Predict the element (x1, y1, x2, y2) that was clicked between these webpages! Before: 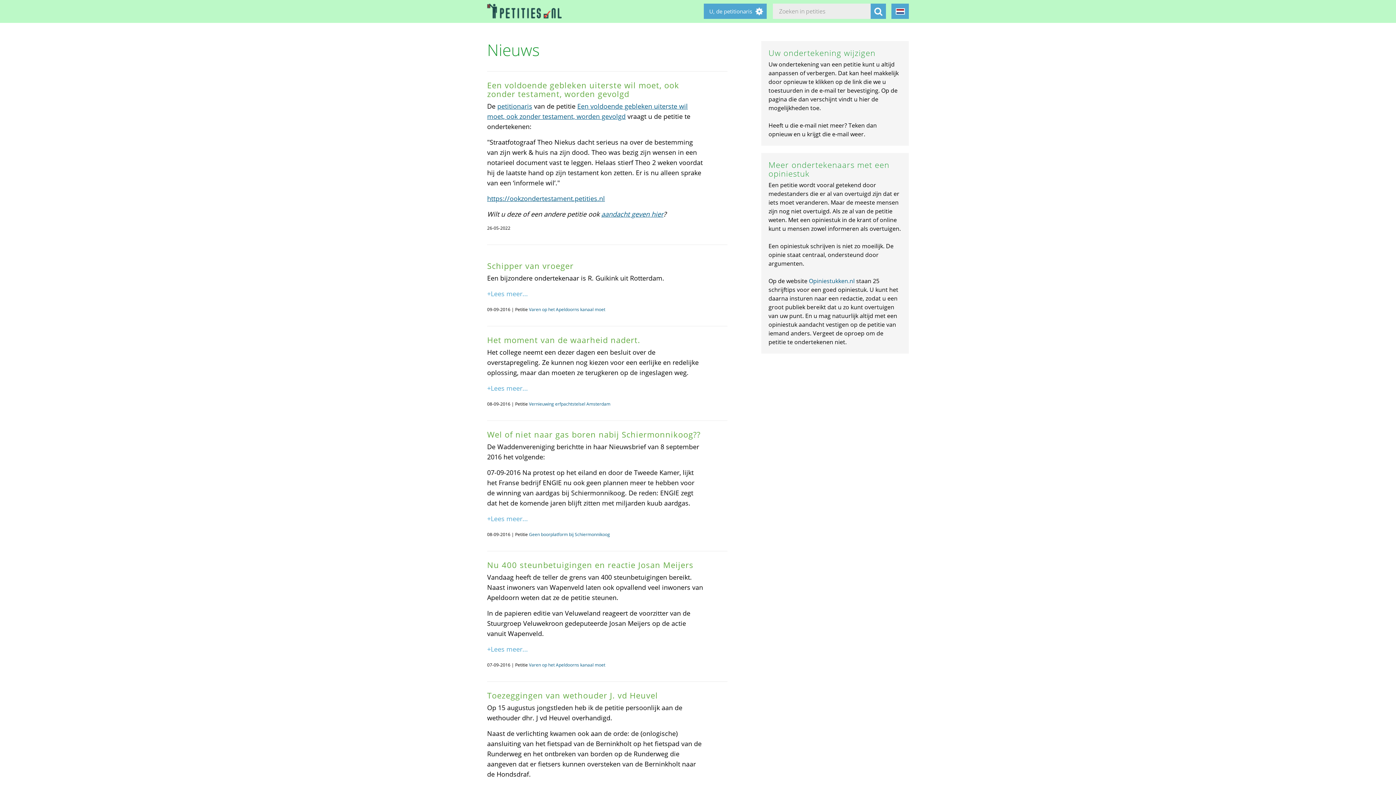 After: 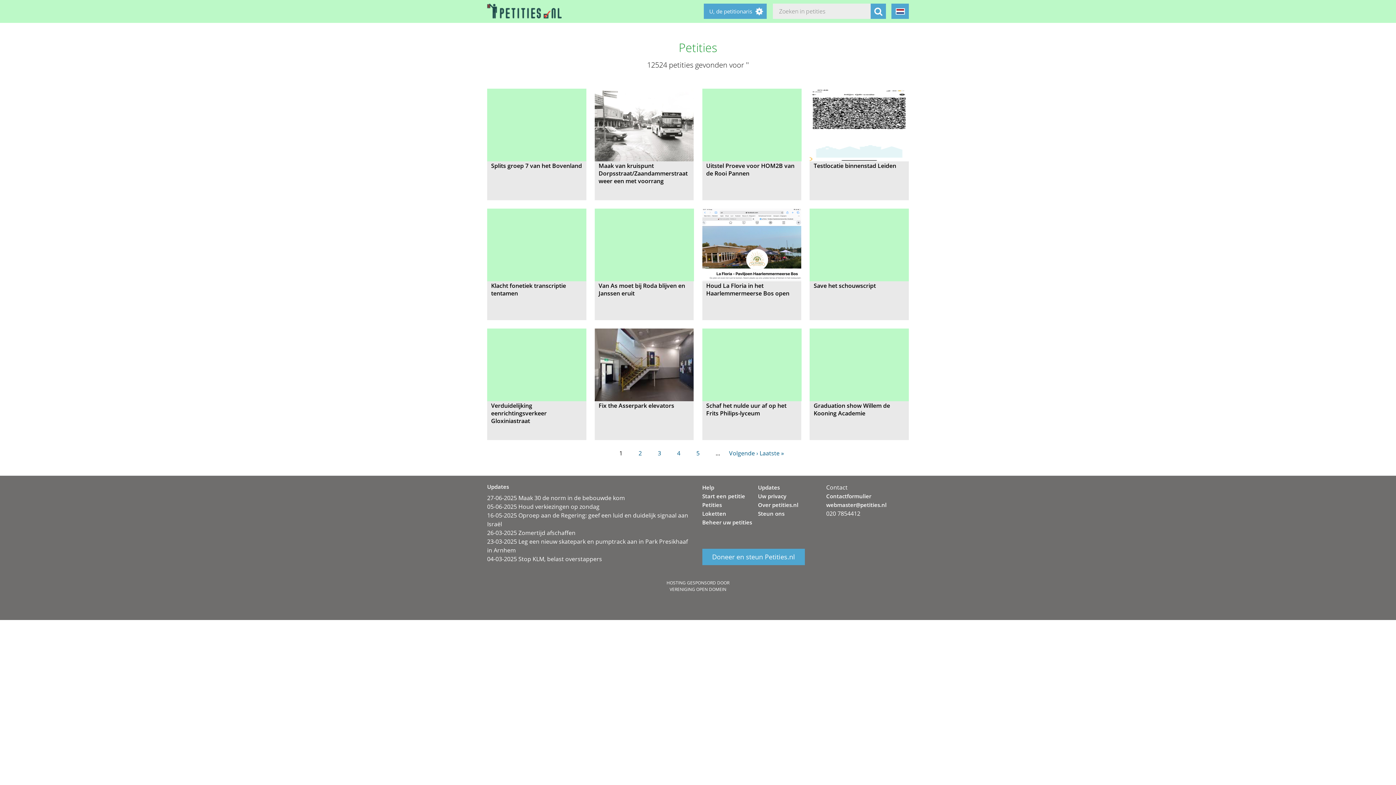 Action: bbox: (870, 3, 886, 18)